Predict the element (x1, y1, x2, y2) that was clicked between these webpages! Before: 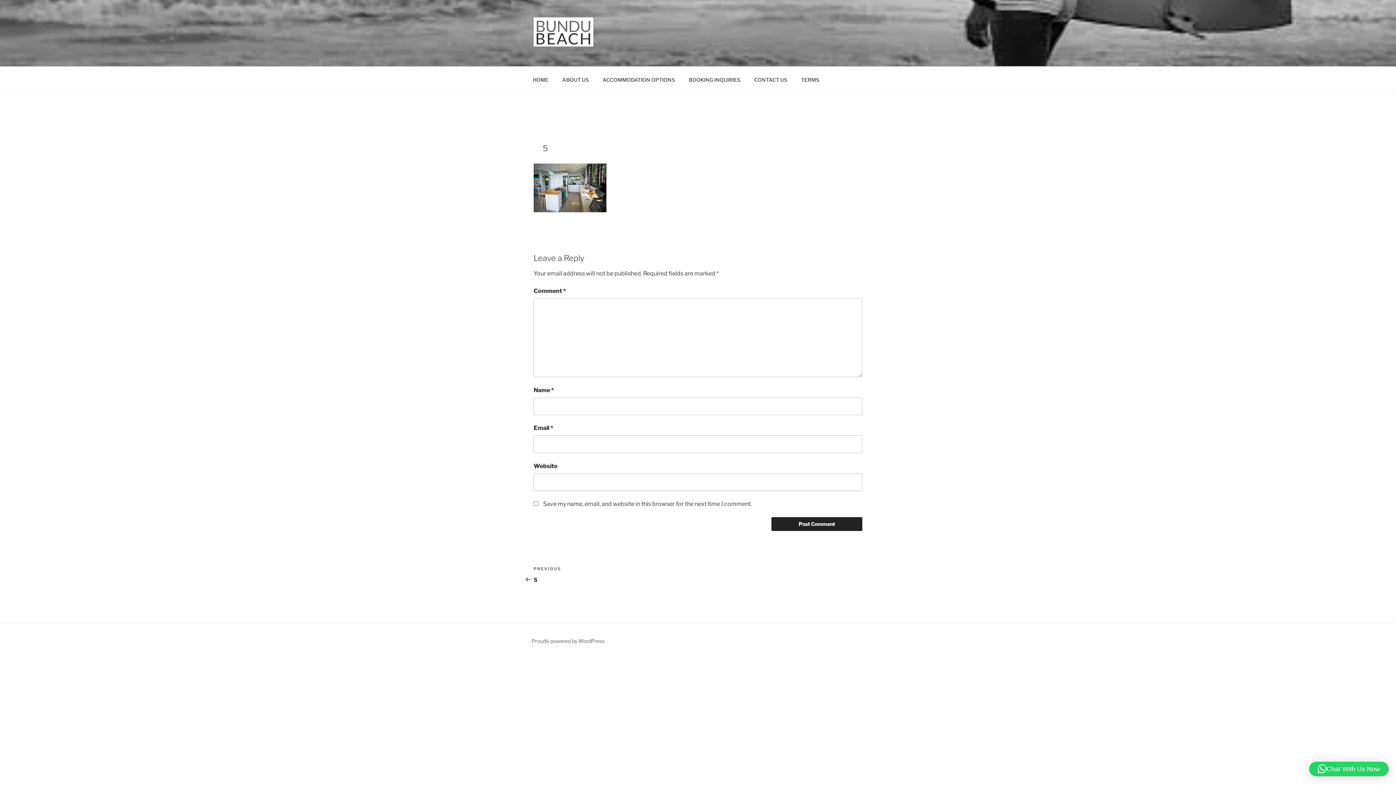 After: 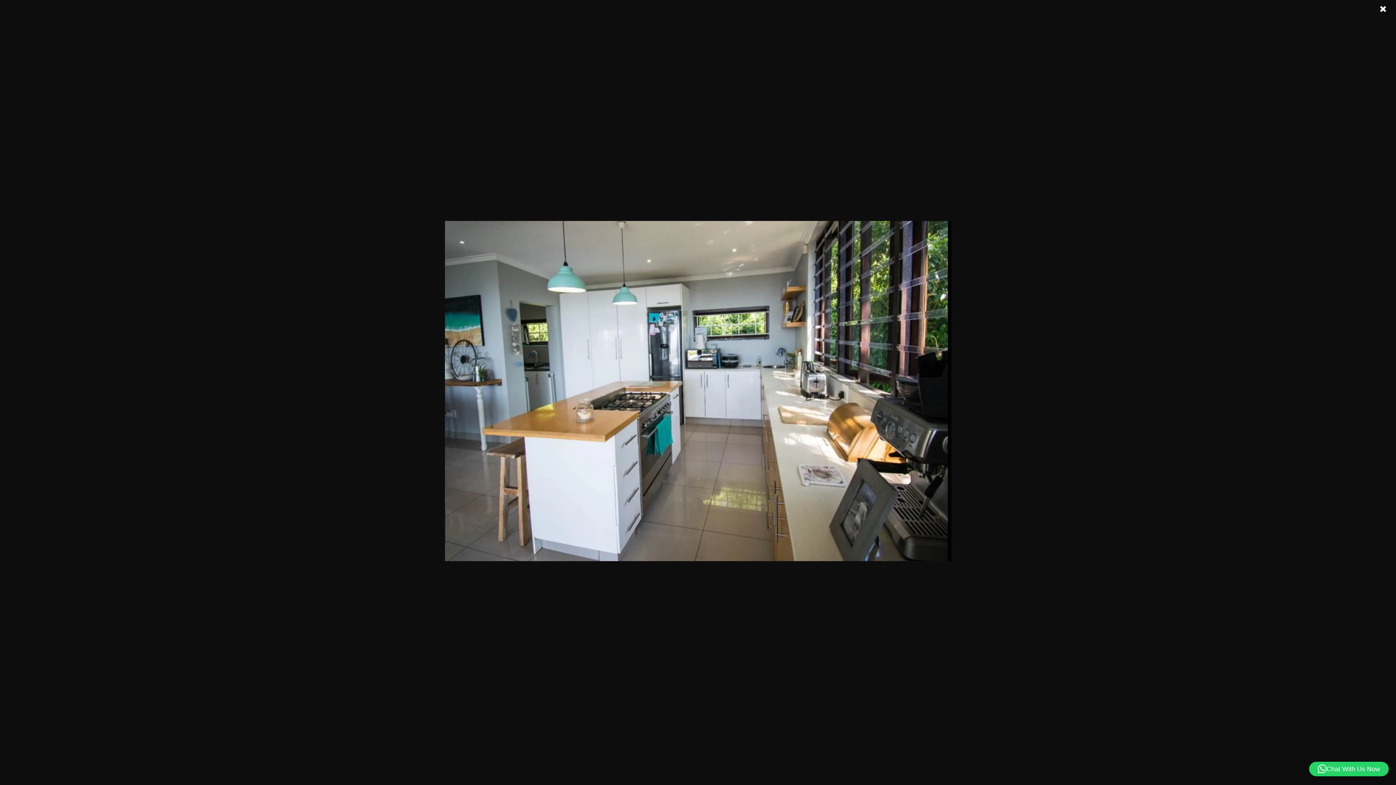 Action: bbox: (533, 206, 606, 213)